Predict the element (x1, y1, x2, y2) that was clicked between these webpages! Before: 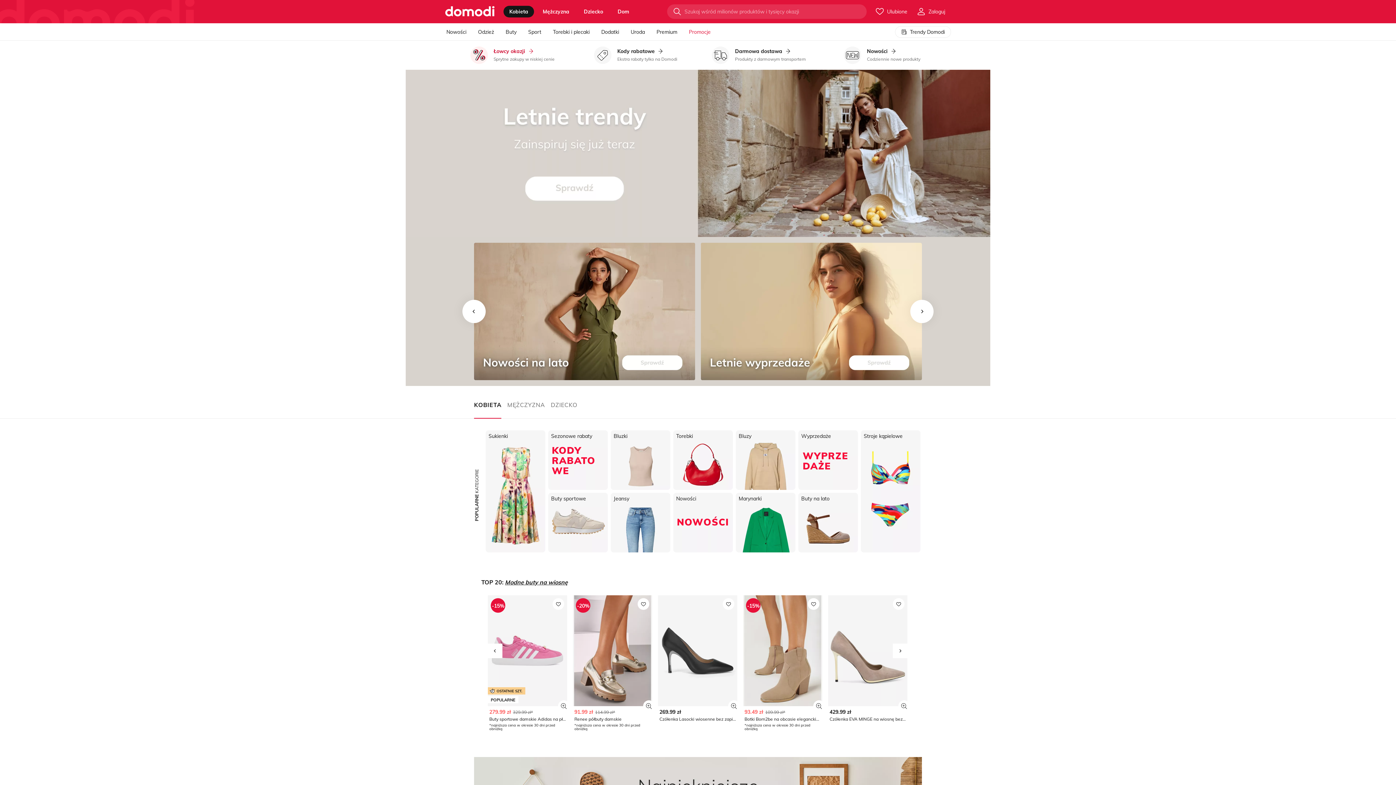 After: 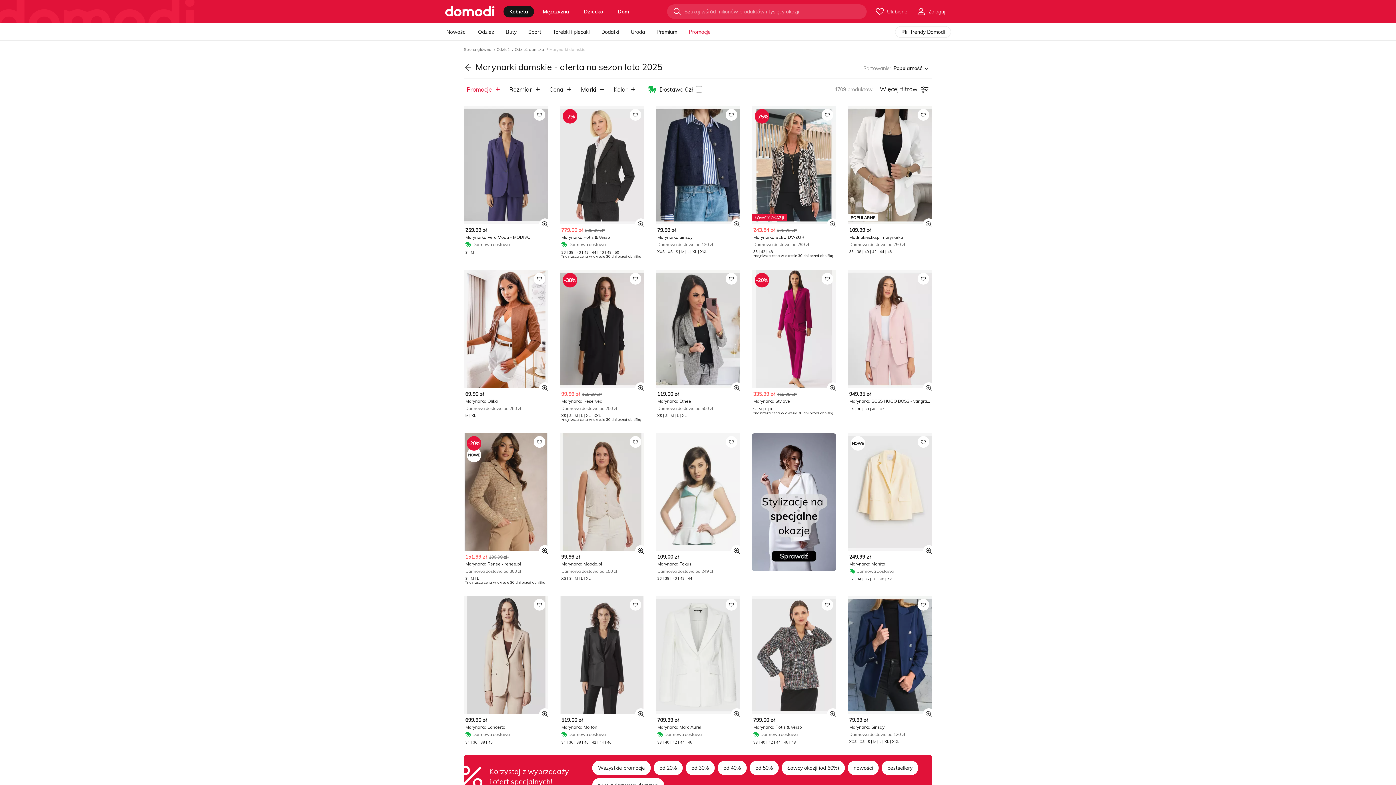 Action: label: Marynarki bbox: (736, 493, 795, 552)